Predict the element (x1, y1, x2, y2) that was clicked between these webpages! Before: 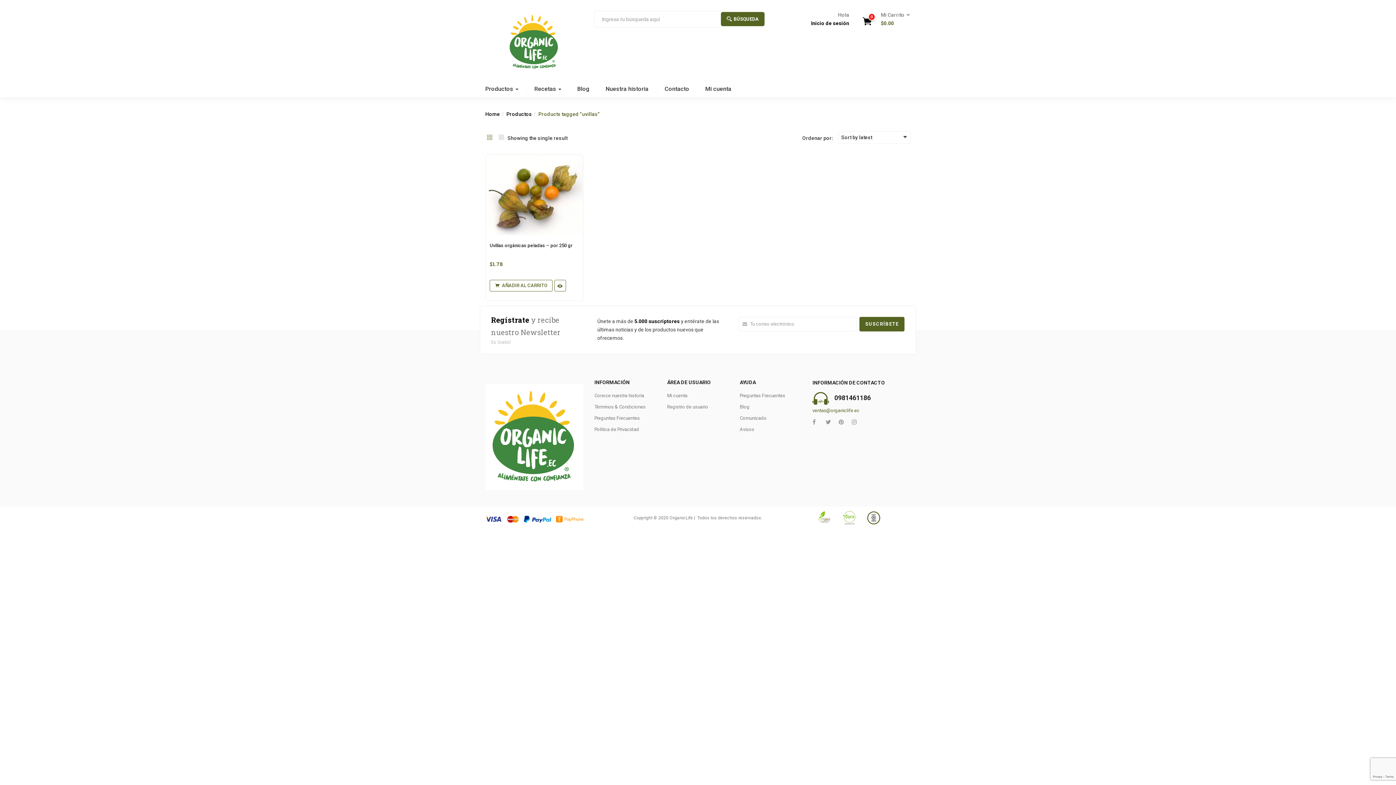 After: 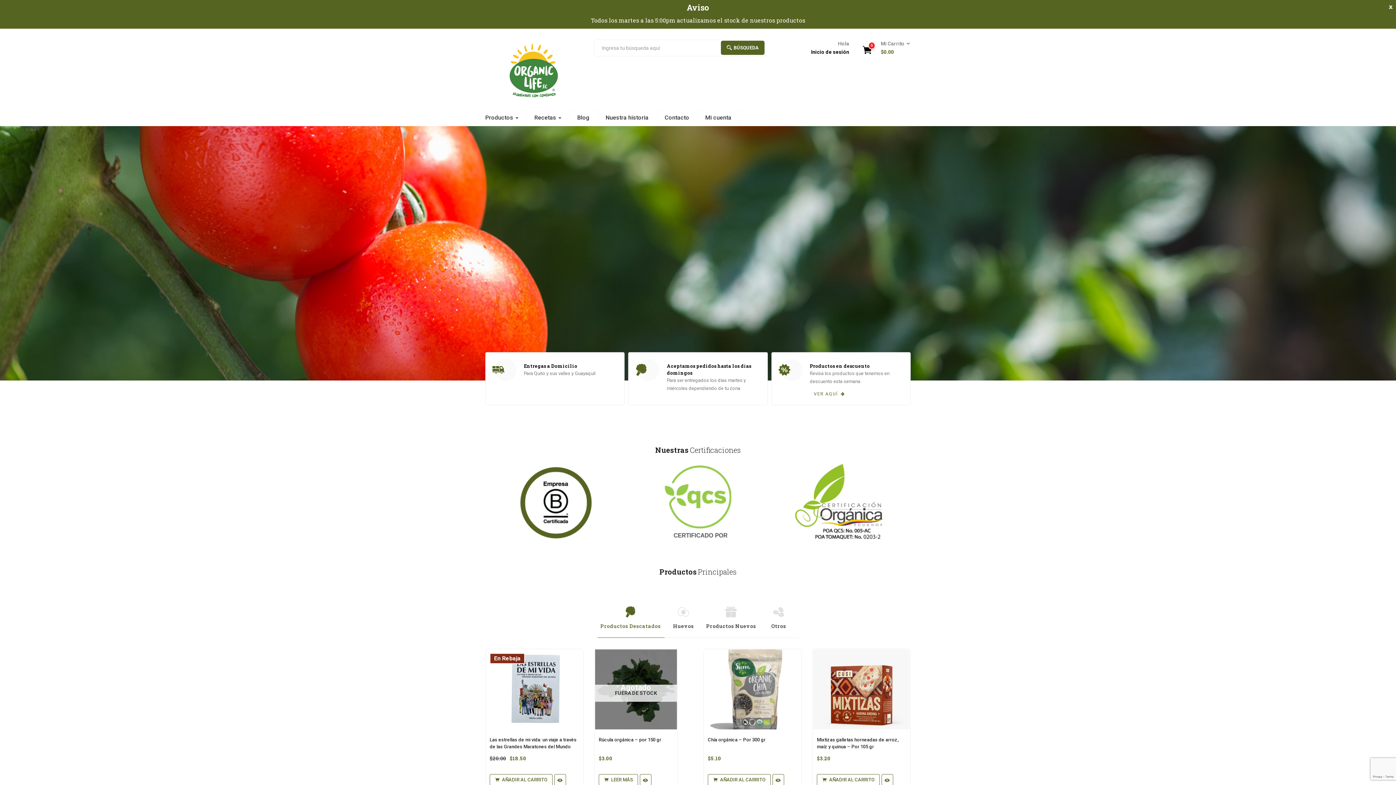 Action: bbox: (485, 111, 500, 117) label: Home